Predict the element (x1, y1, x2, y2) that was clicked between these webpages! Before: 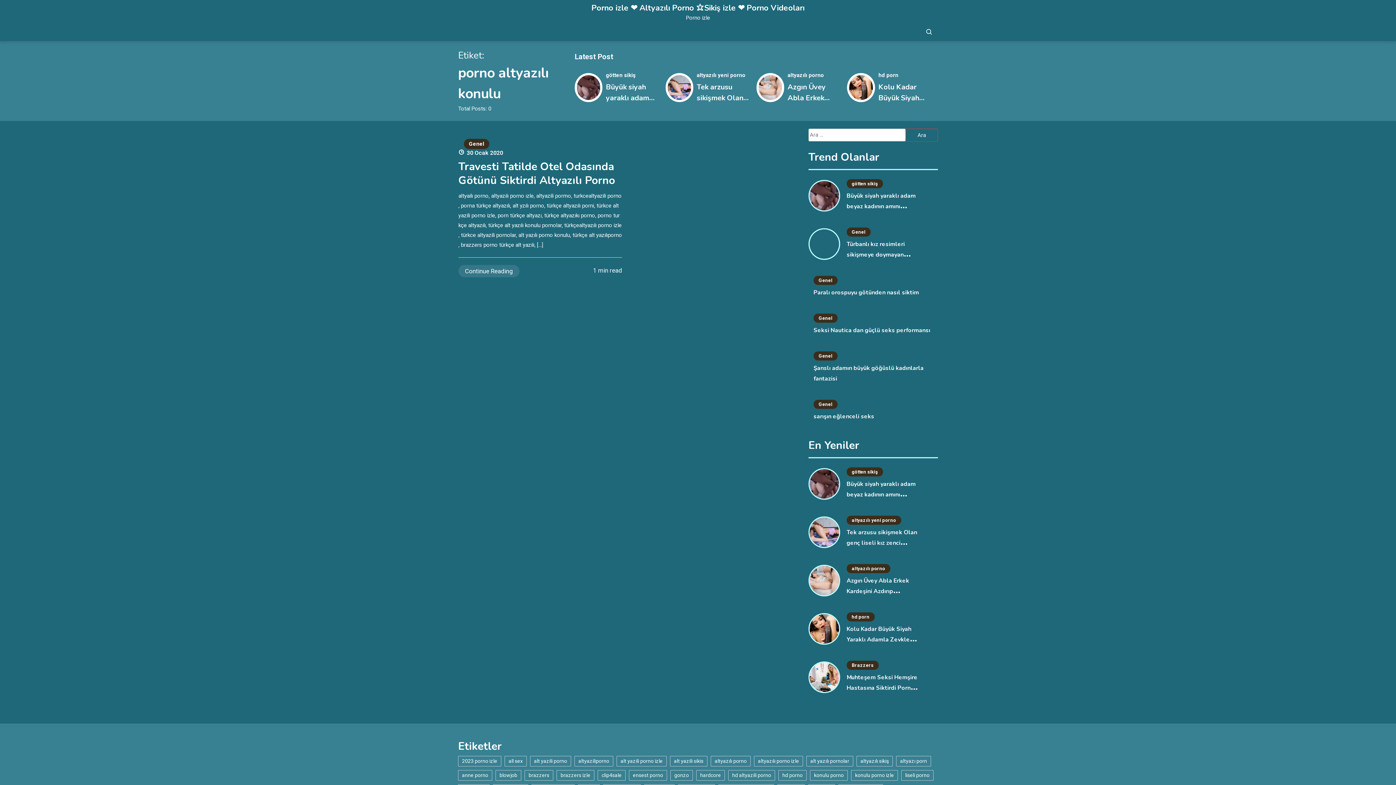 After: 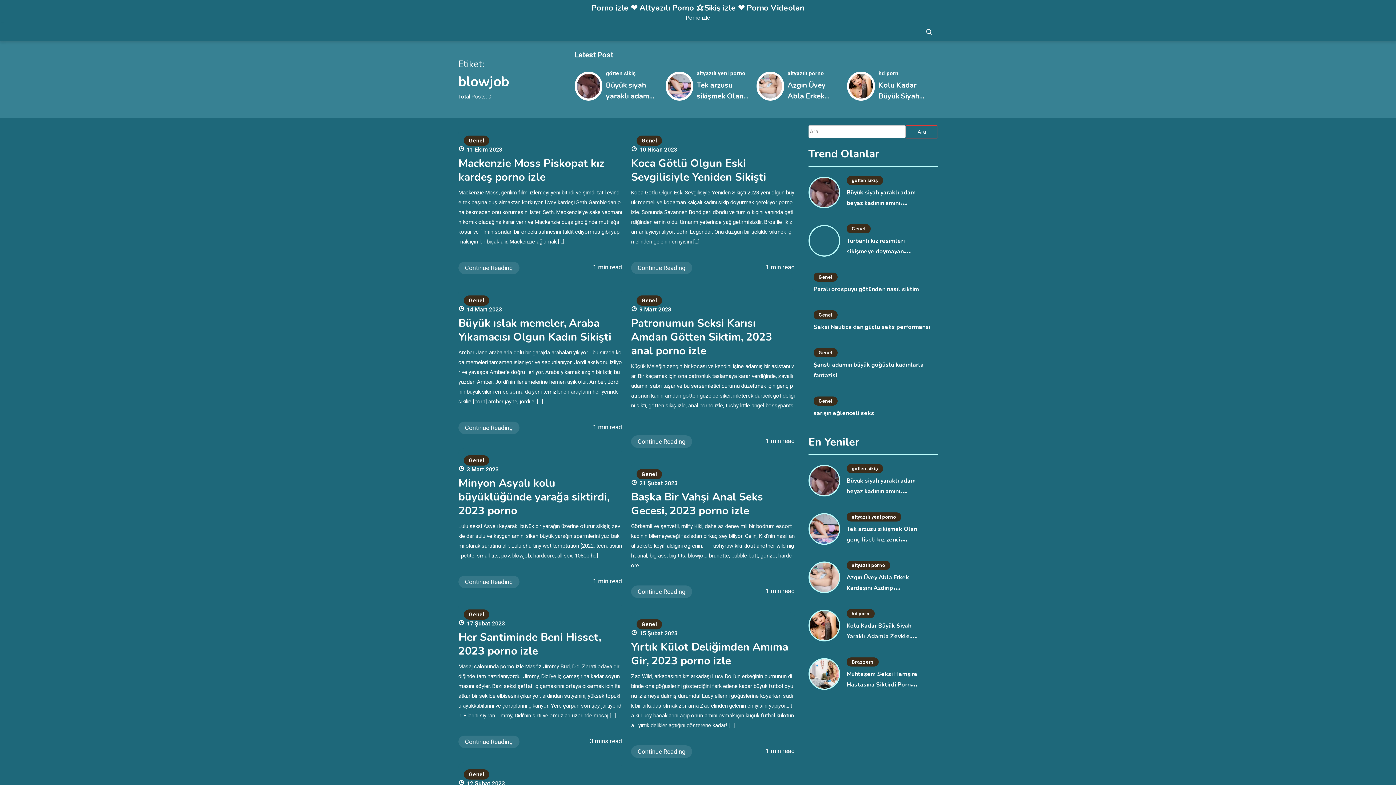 Action: bbox: (495, 770, 521, 781) label: blowjob (9 öge)